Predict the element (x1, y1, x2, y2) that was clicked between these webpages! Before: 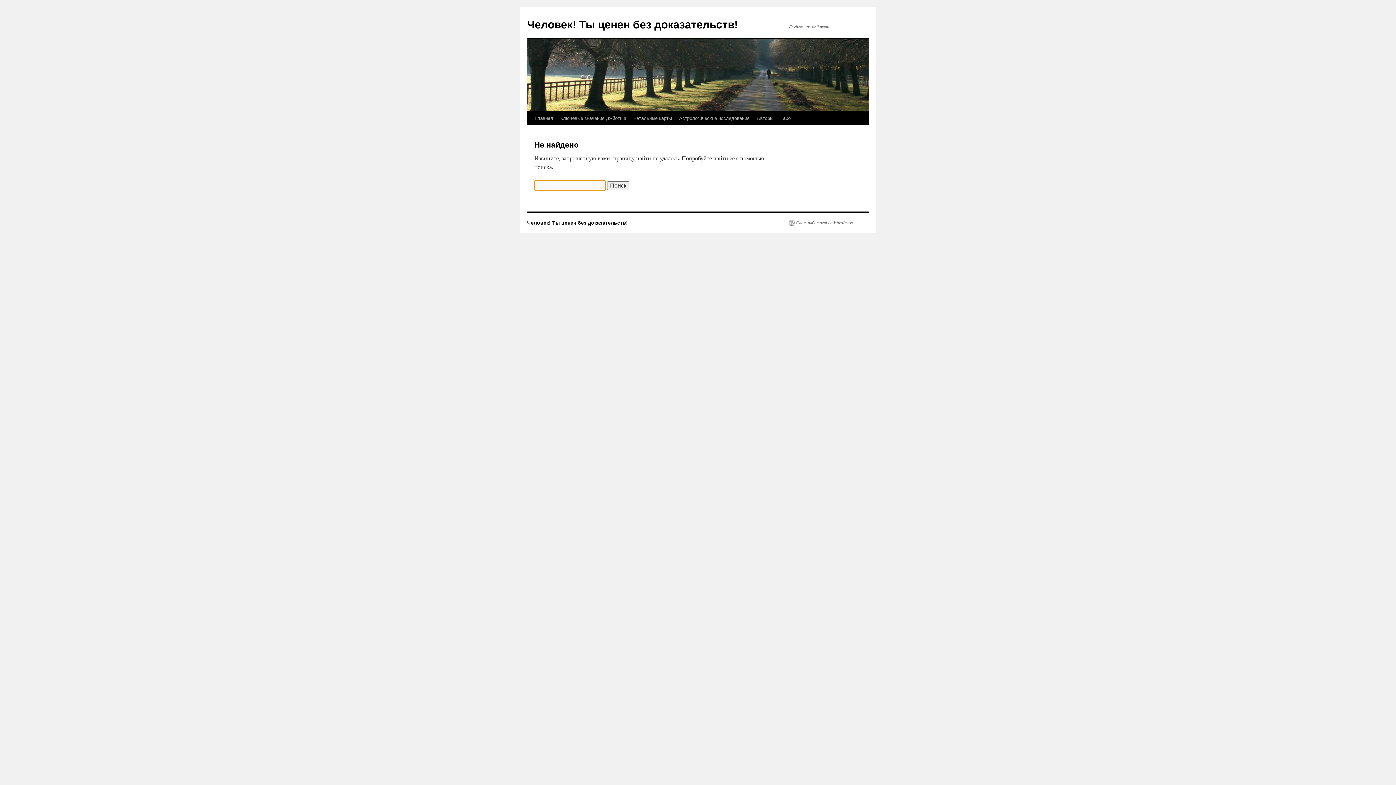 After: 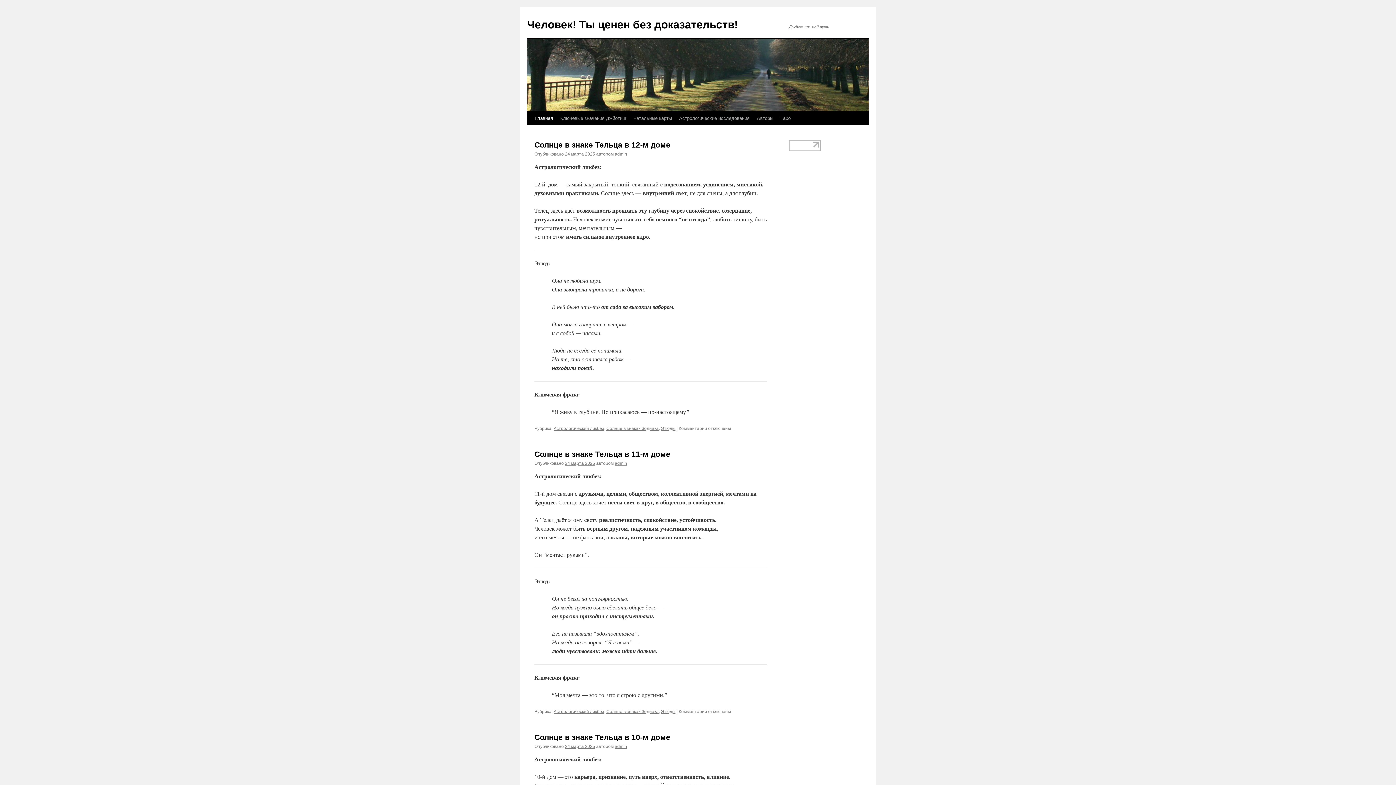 Action: label: Главная bbox: (531, 111, 556, 125)